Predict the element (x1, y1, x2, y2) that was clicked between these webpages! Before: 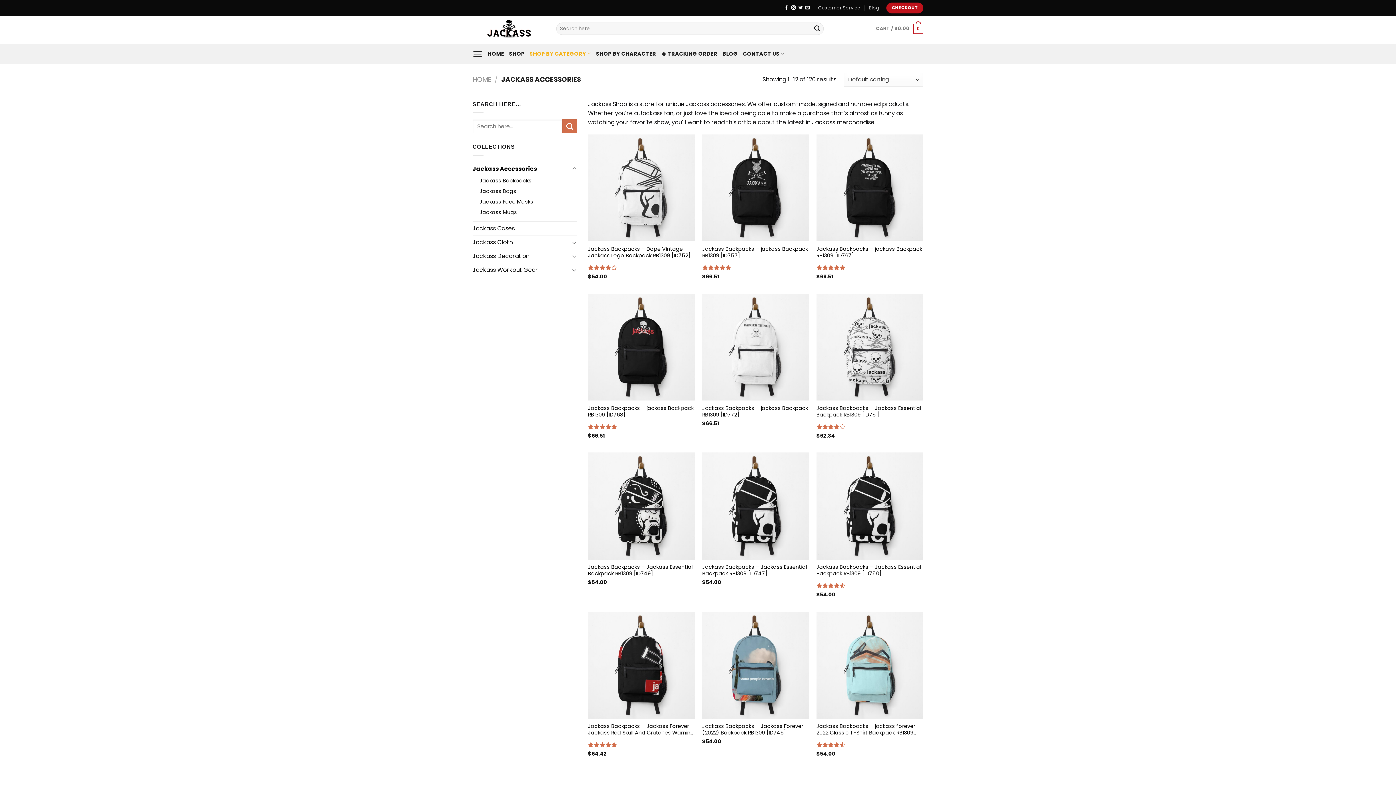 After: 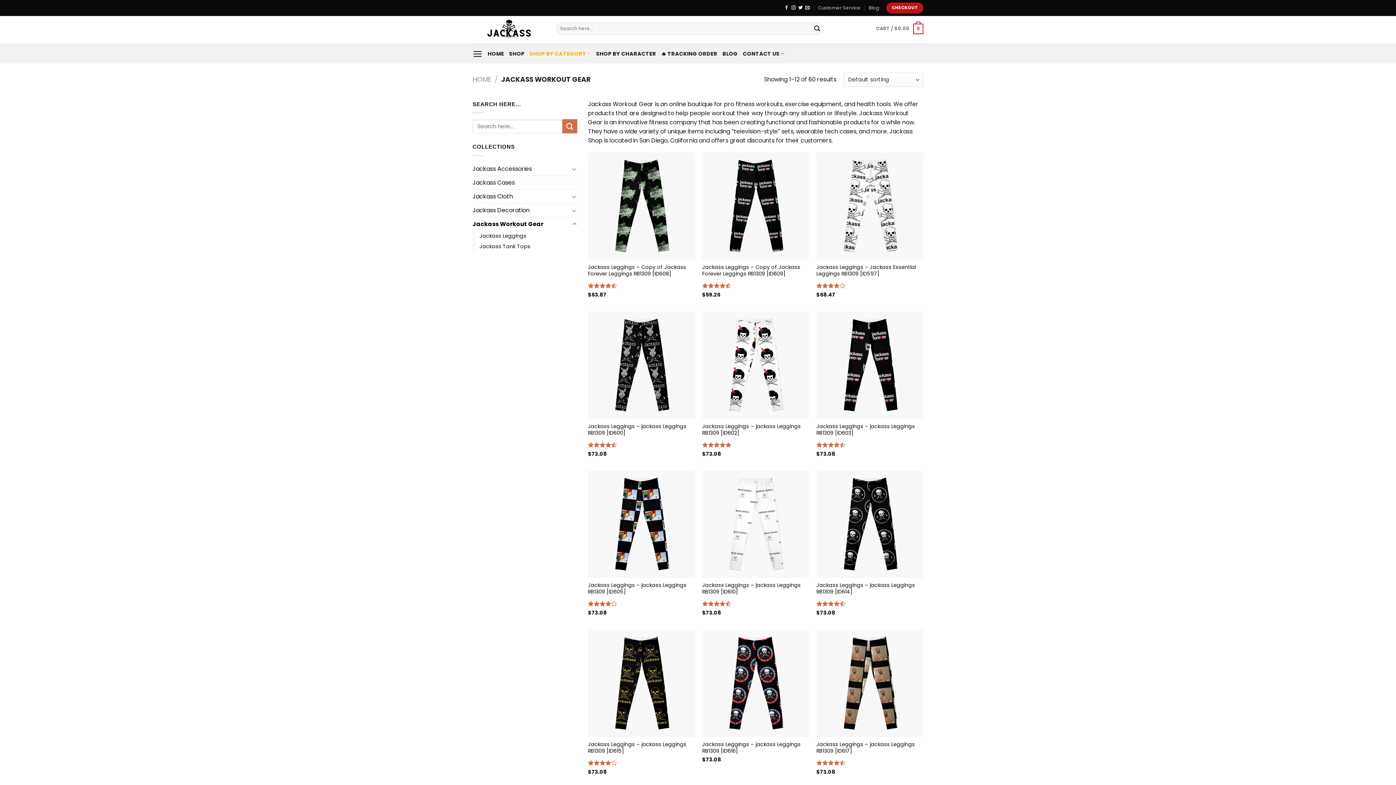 Action: bbox: (472, 263, 569, 276) label: Jackass Workout Gear